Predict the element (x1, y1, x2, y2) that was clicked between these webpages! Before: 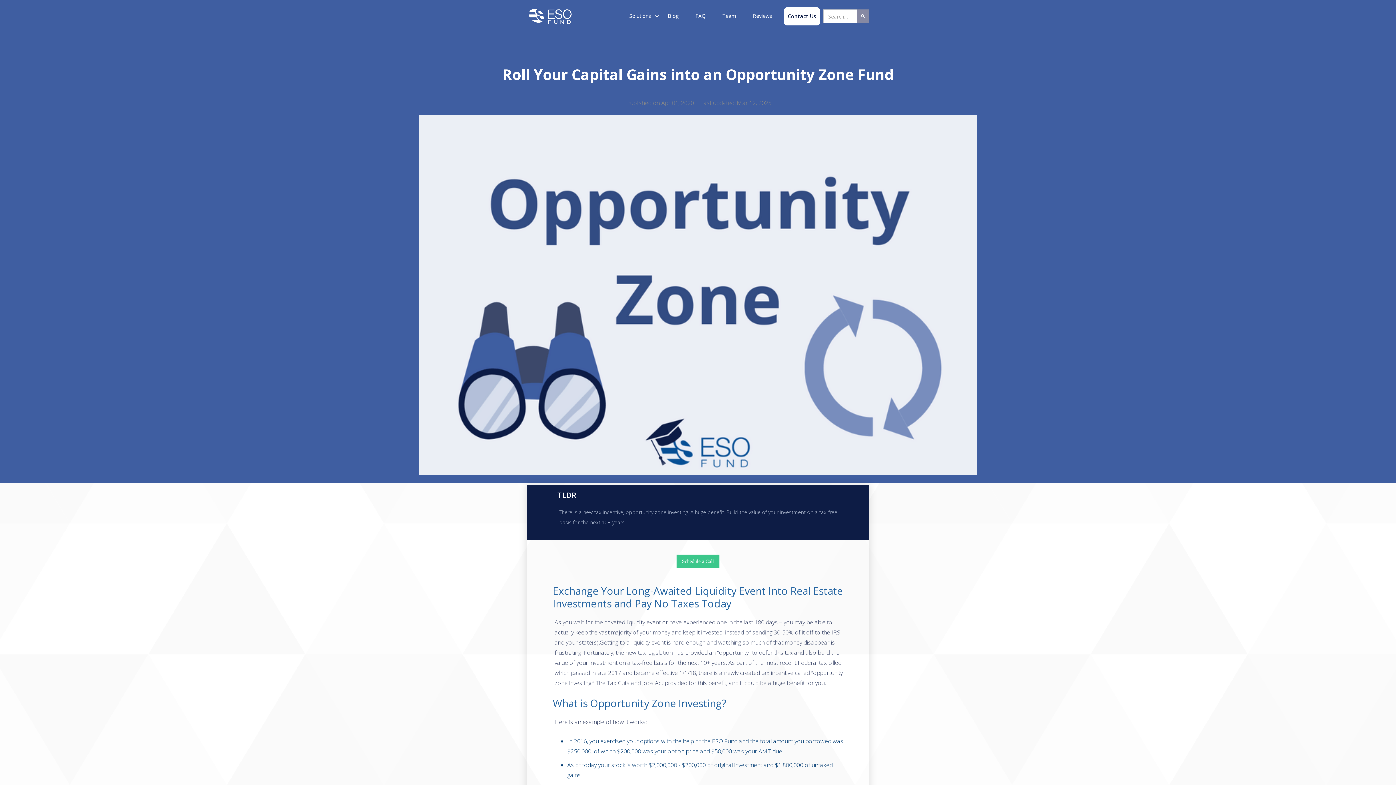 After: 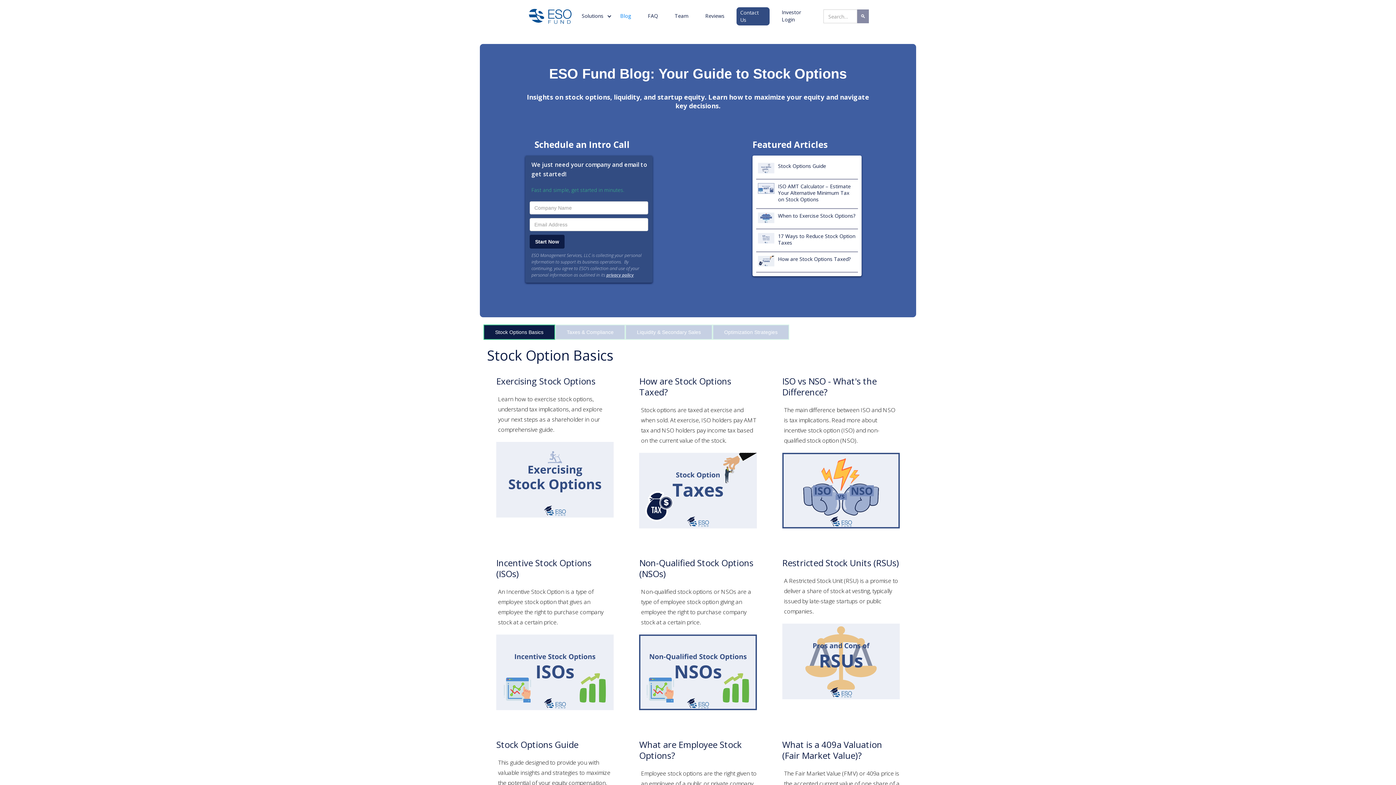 Action: bbox: (666, 12, 680, 20) label: Blog